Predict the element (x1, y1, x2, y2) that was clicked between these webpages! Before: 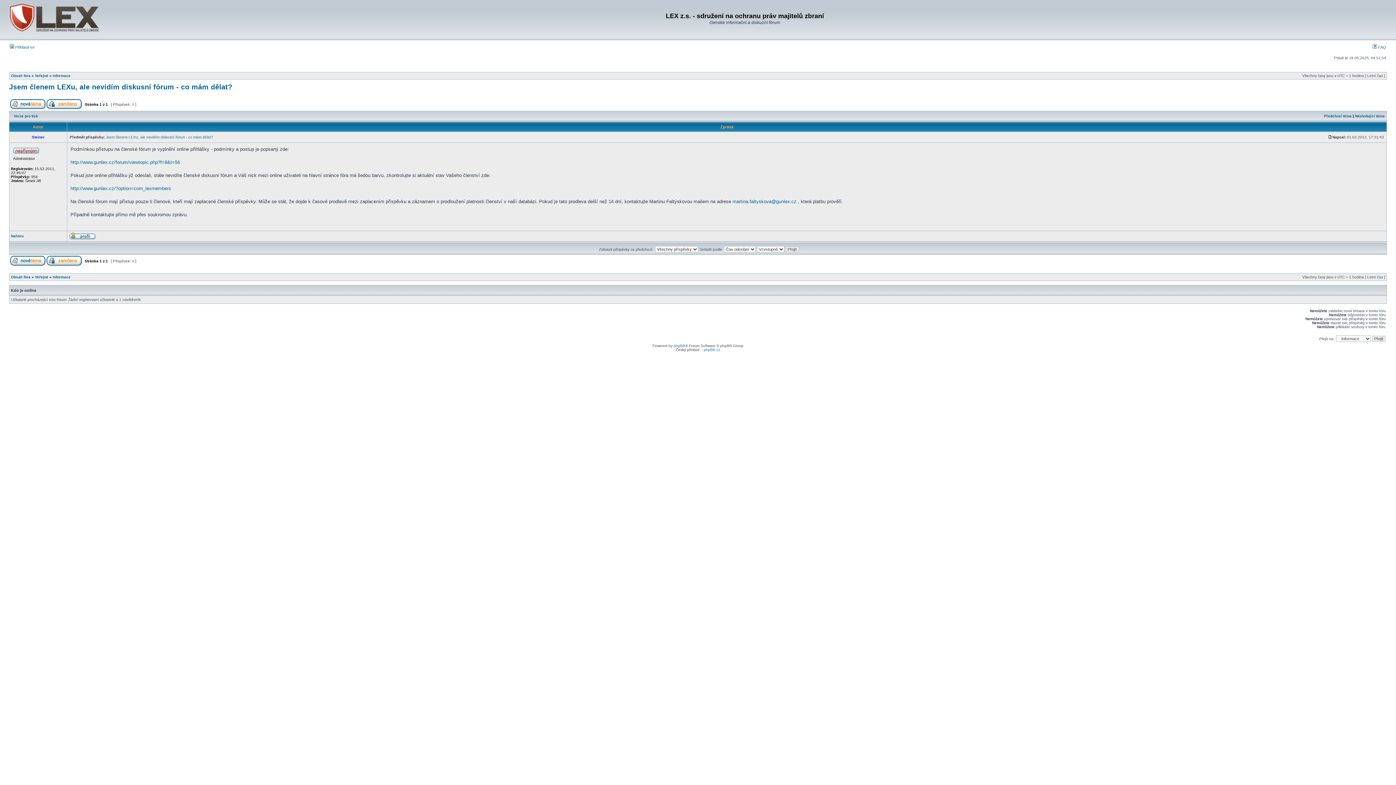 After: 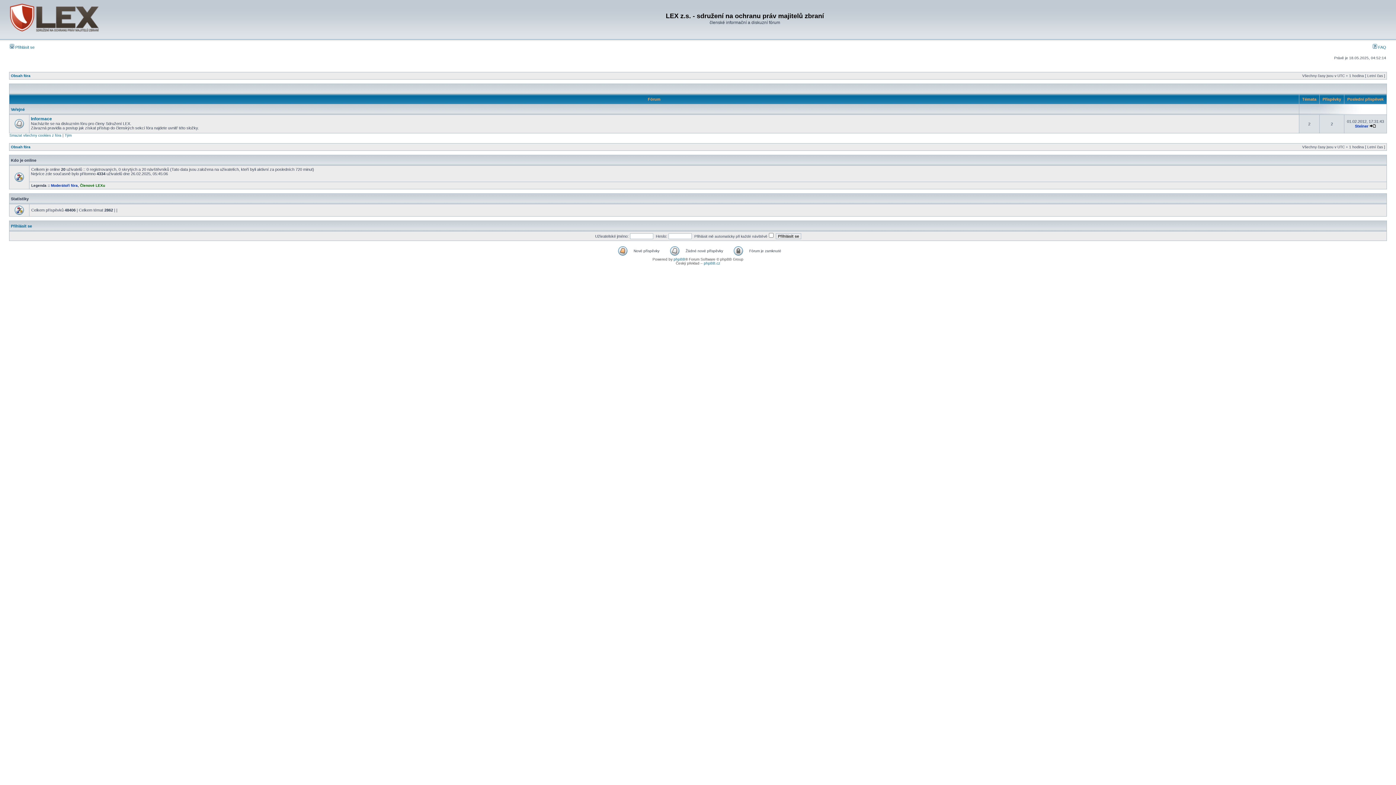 Action: bbox: (10, 73, 30, 77) label: Obsah fóra